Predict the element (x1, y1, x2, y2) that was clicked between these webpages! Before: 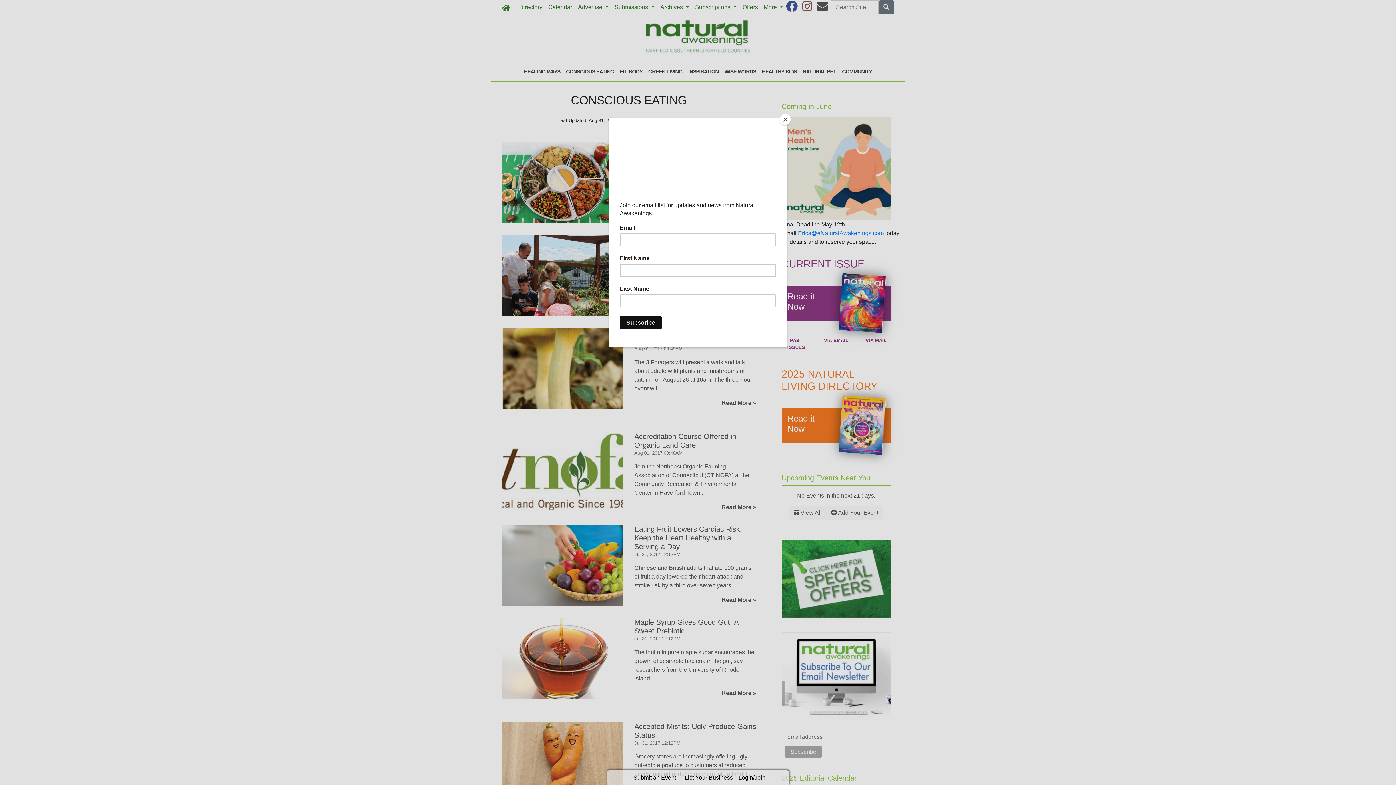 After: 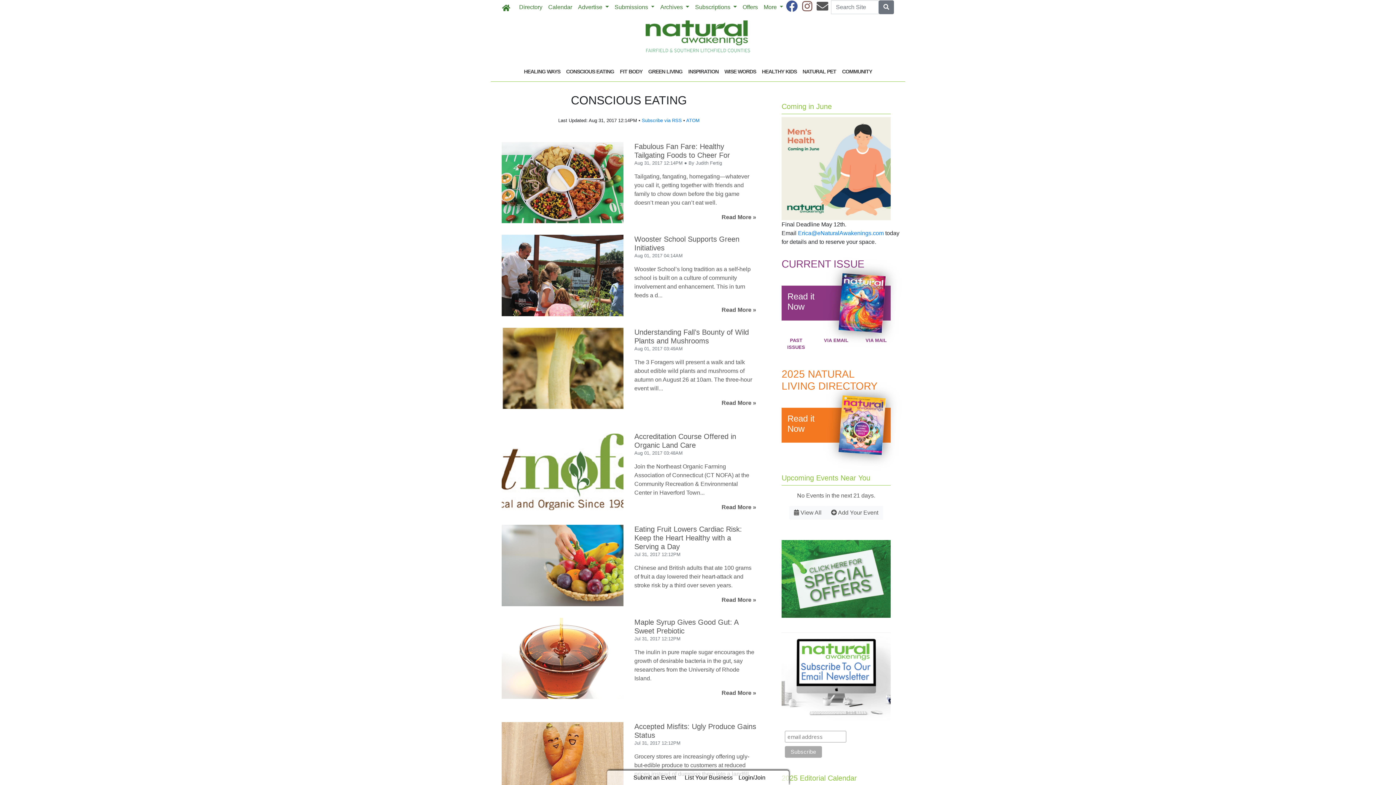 Action: label: Close bbox: (780, 114, 790, 125)